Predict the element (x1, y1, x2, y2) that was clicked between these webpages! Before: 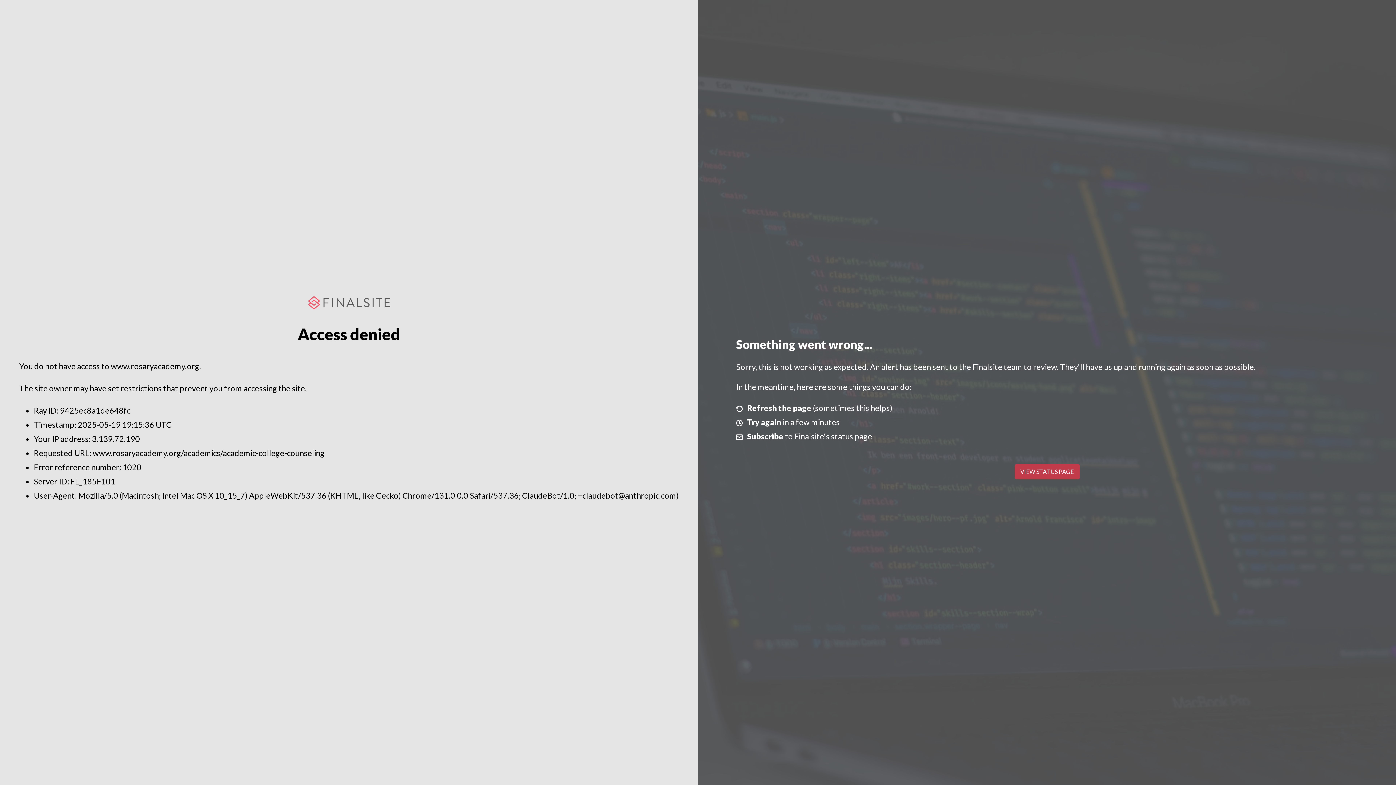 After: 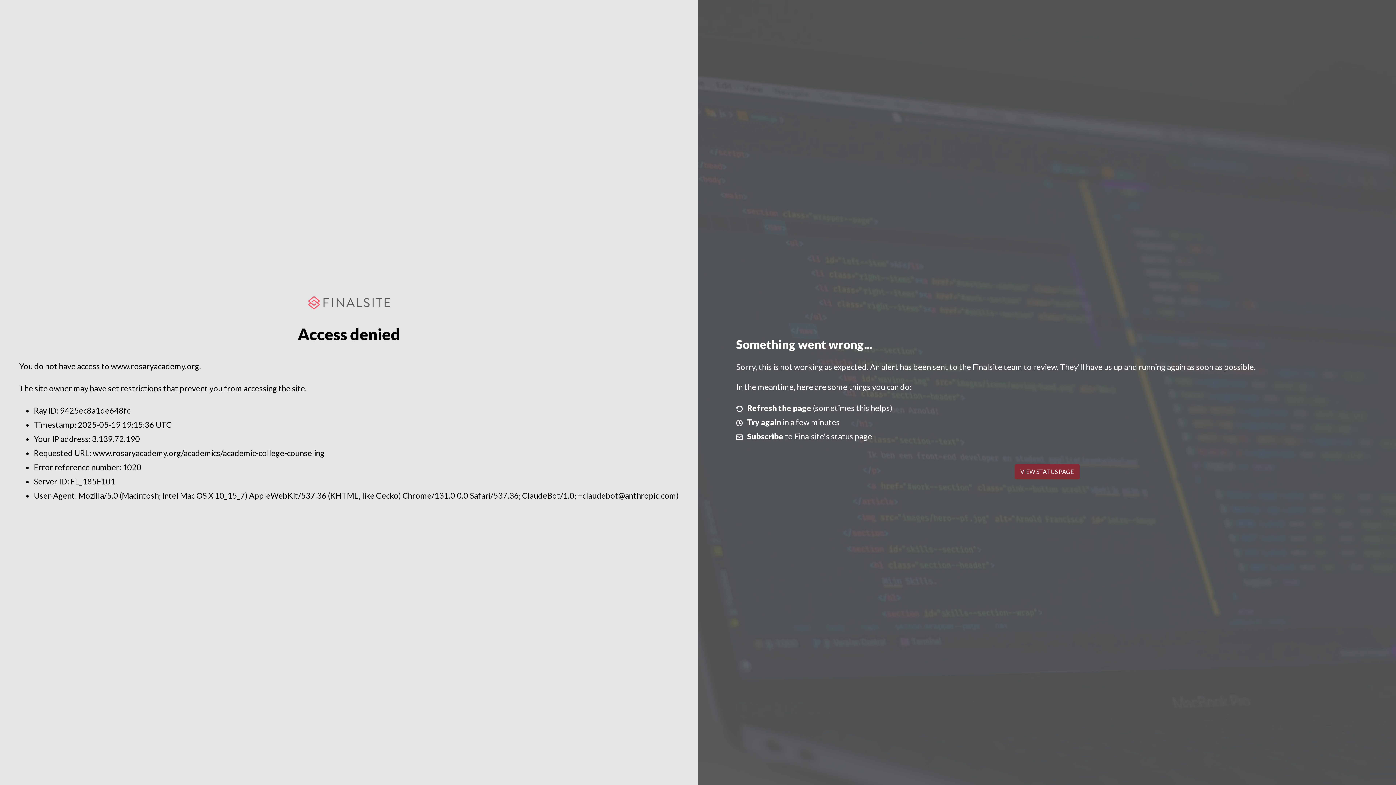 Action: bbox: (1014, 464, 1079, 479) label: VIEW STATUS PAGE